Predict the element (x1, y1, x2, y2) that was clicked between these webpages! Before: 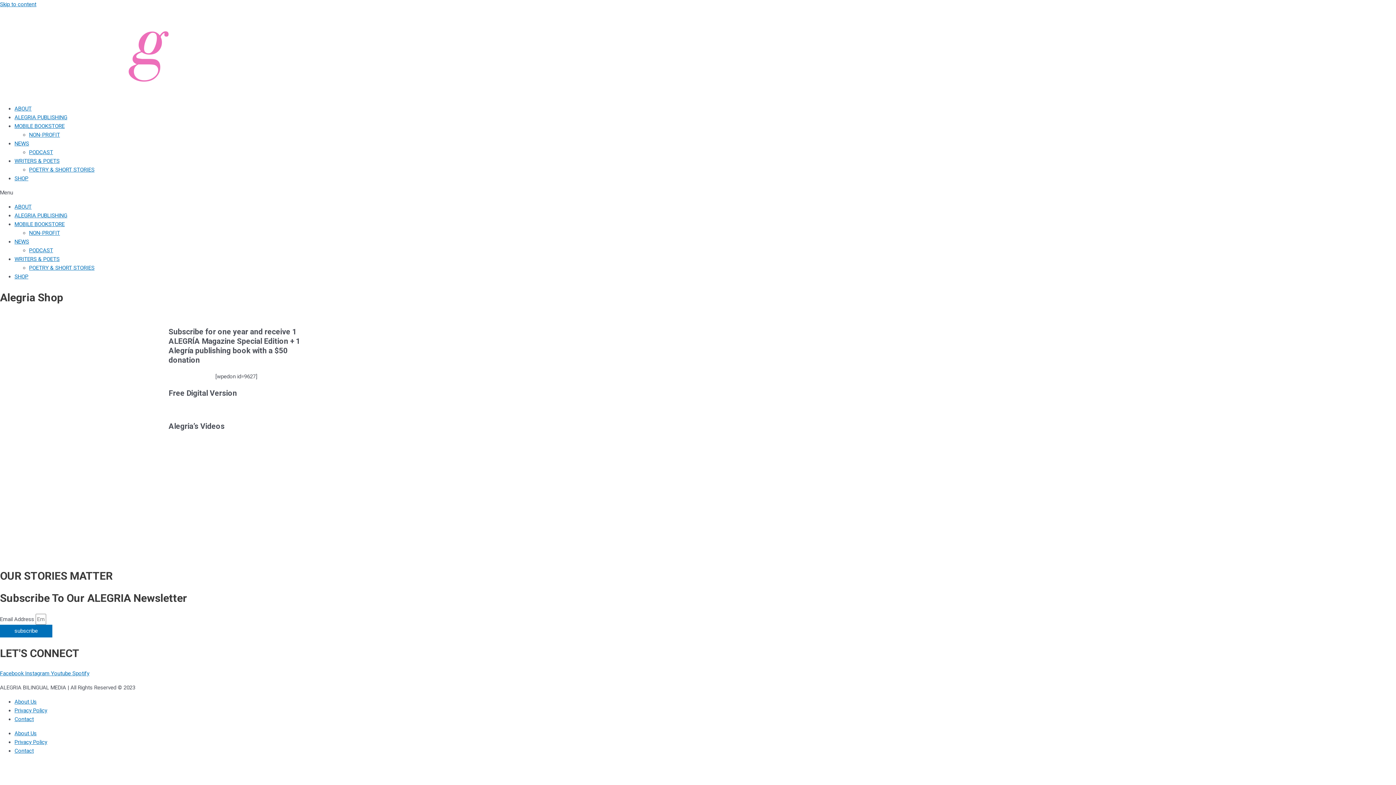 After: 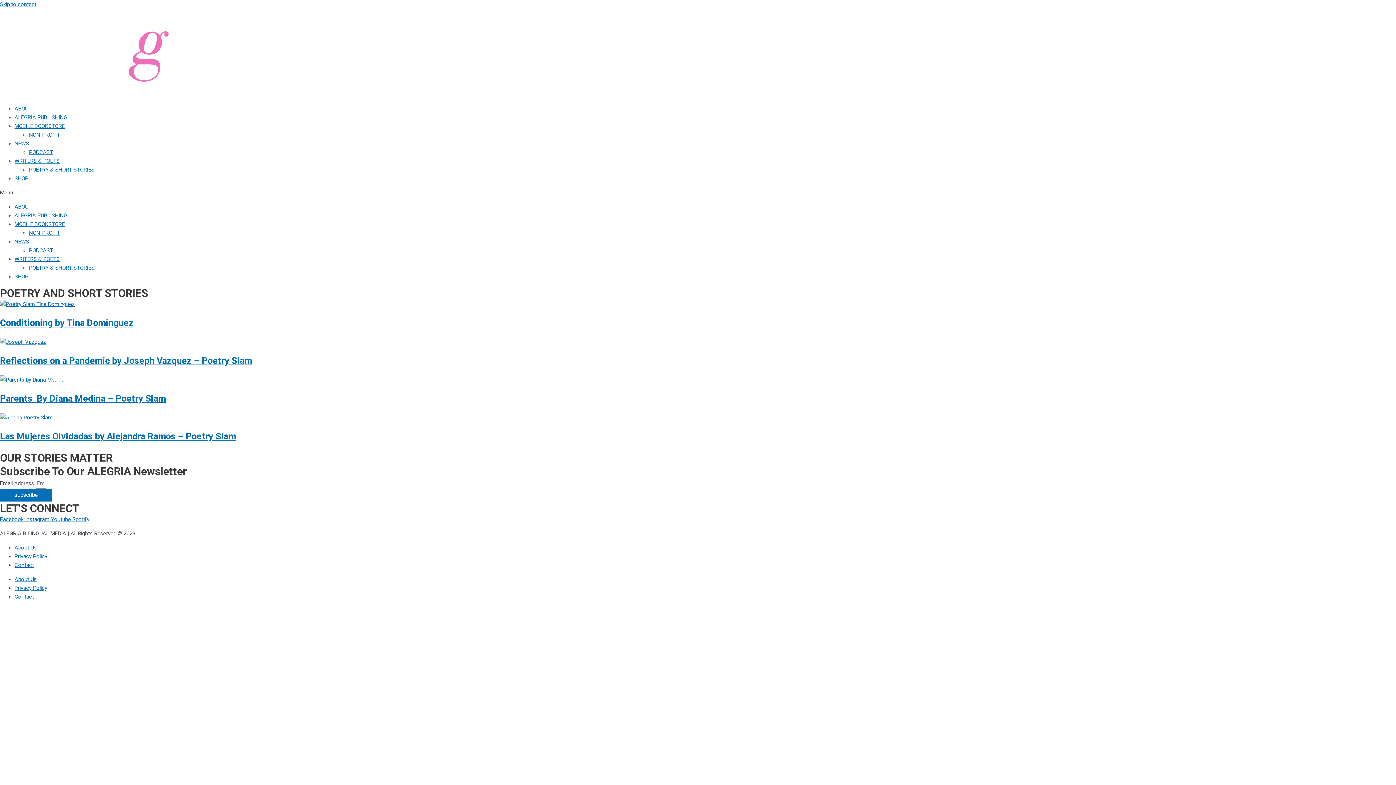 Action: label: POETRY & SHORT STORIES bbox: (29, 166, 94, 173)